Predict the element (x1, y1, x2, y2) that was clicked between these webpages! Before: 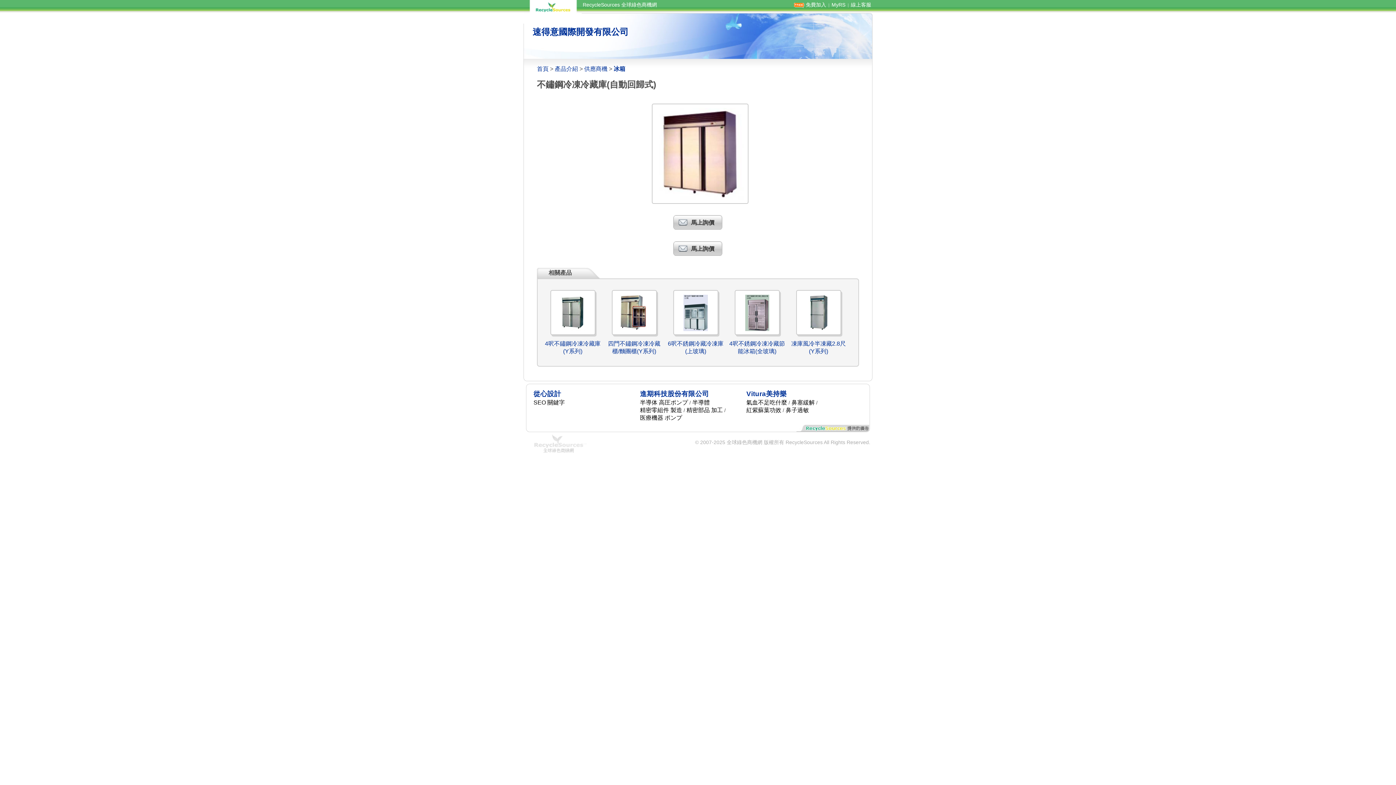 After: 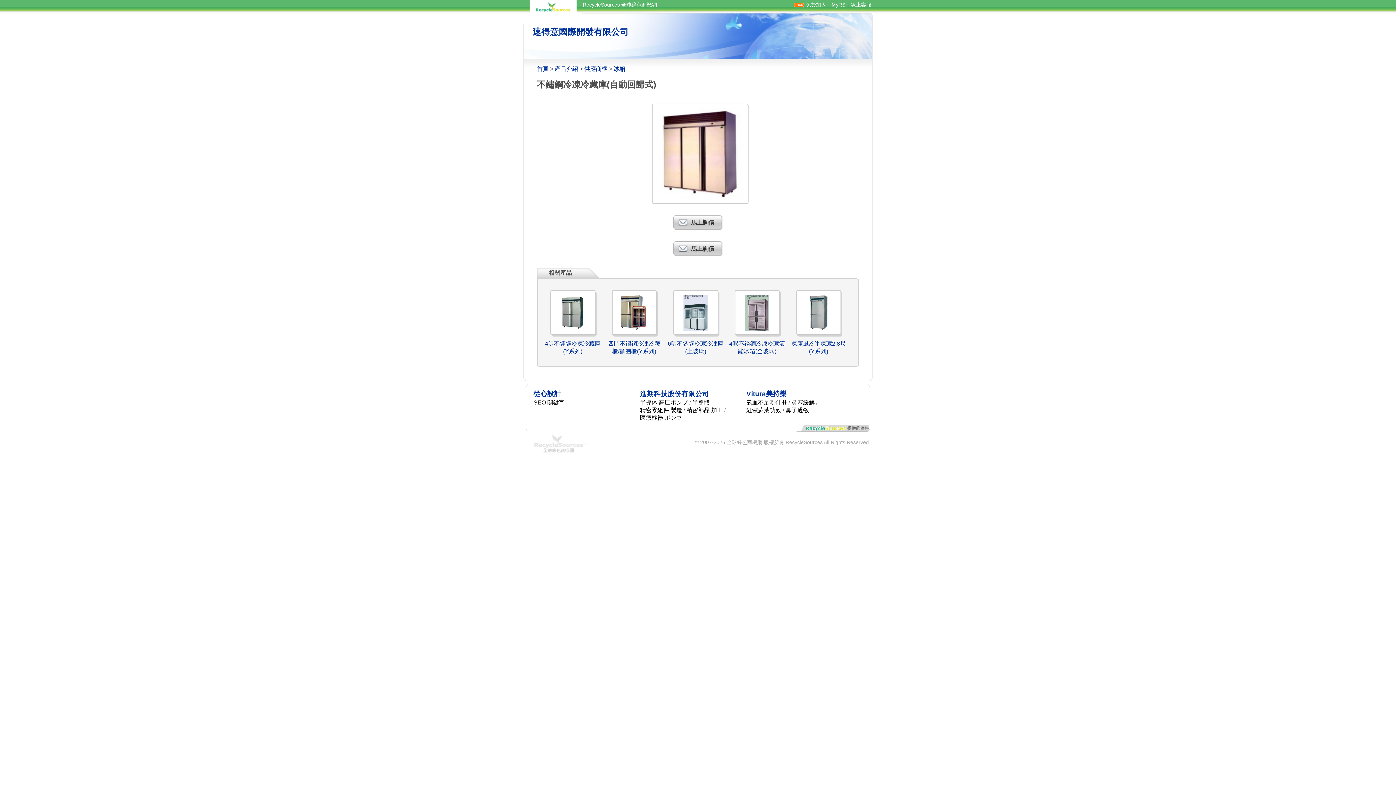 Action: bbox: (742, 309, 771, 315)